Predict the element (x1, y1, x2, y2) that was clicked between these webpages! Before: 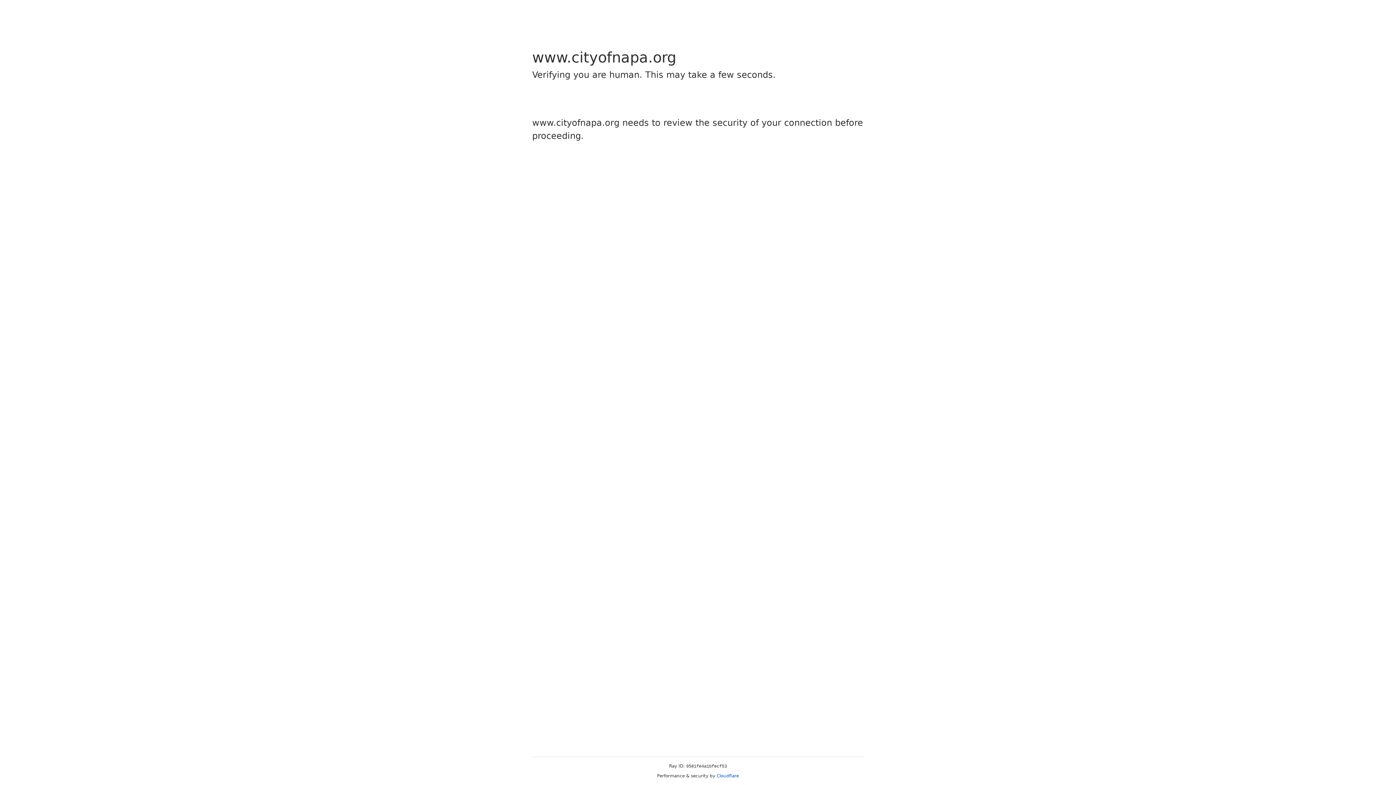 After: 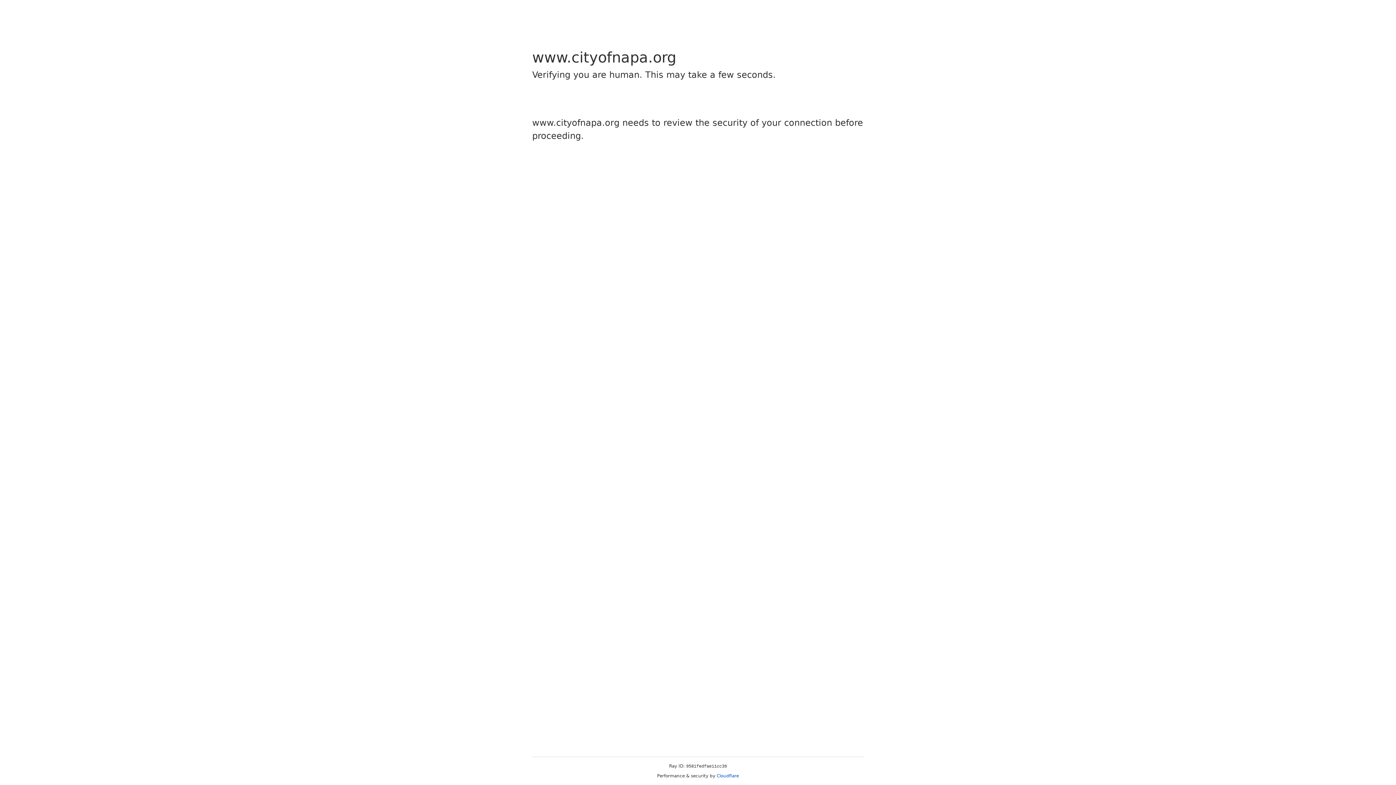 Action: bbox: (716, 773, 739, 778) label: Cloudflare